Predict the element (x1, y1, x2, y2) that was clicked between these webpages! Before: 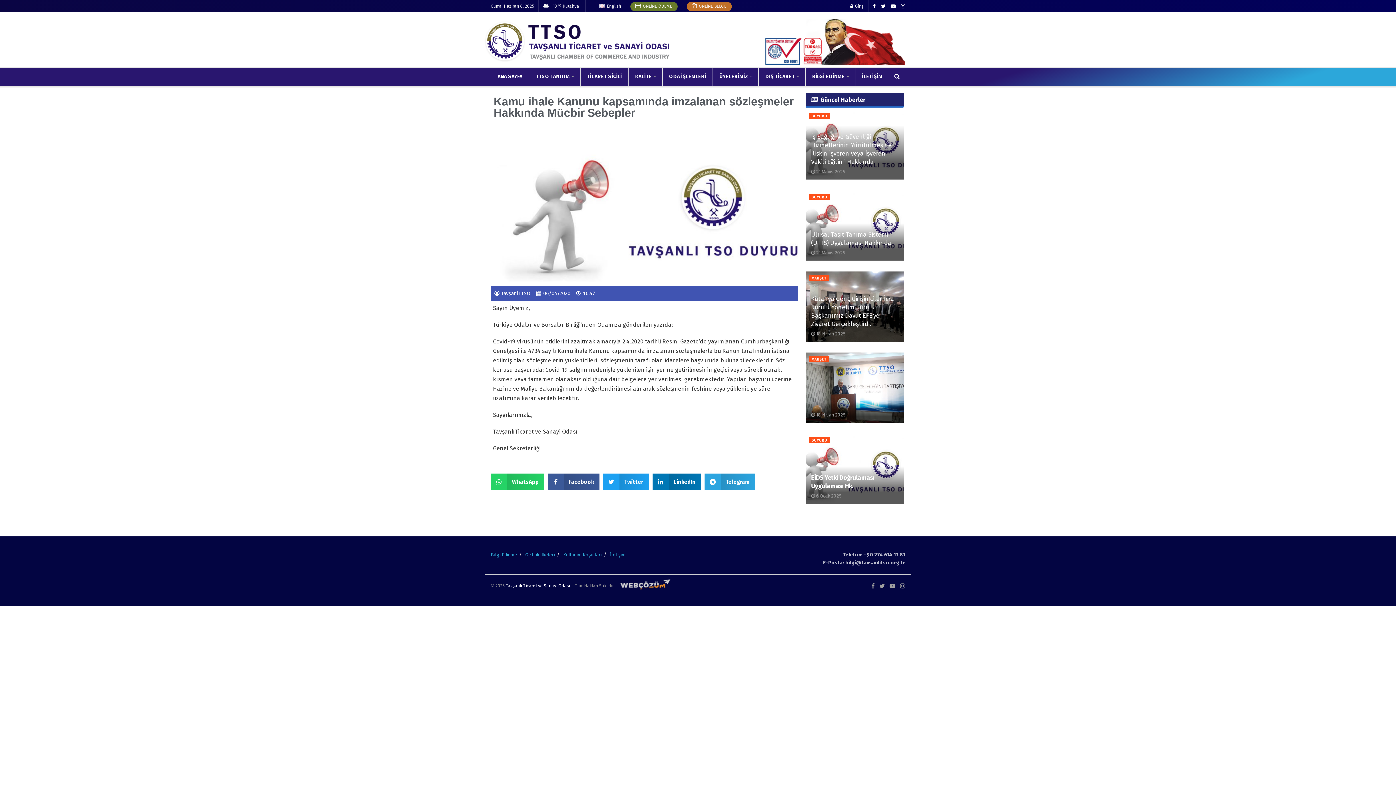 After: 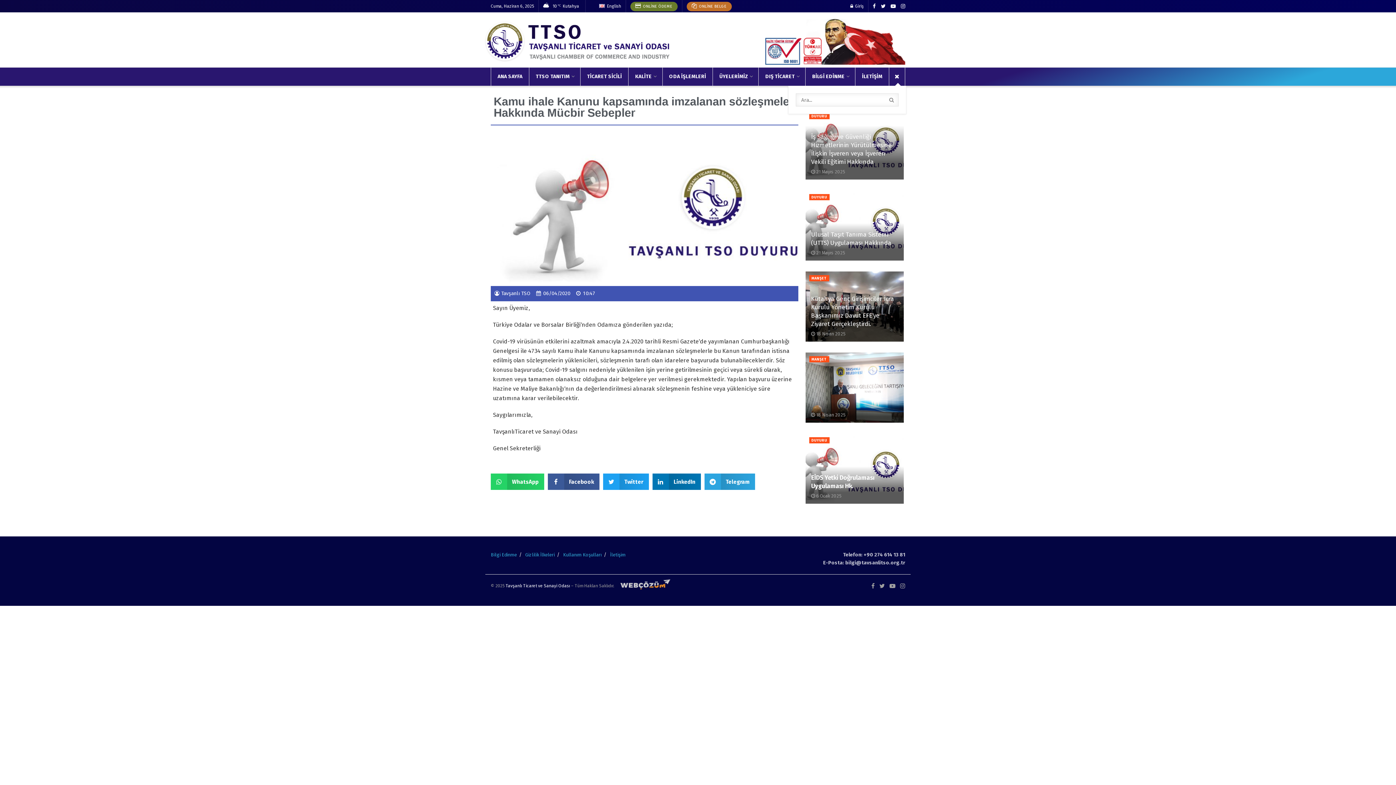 Action: bbox: (894, 67, 900, 85)